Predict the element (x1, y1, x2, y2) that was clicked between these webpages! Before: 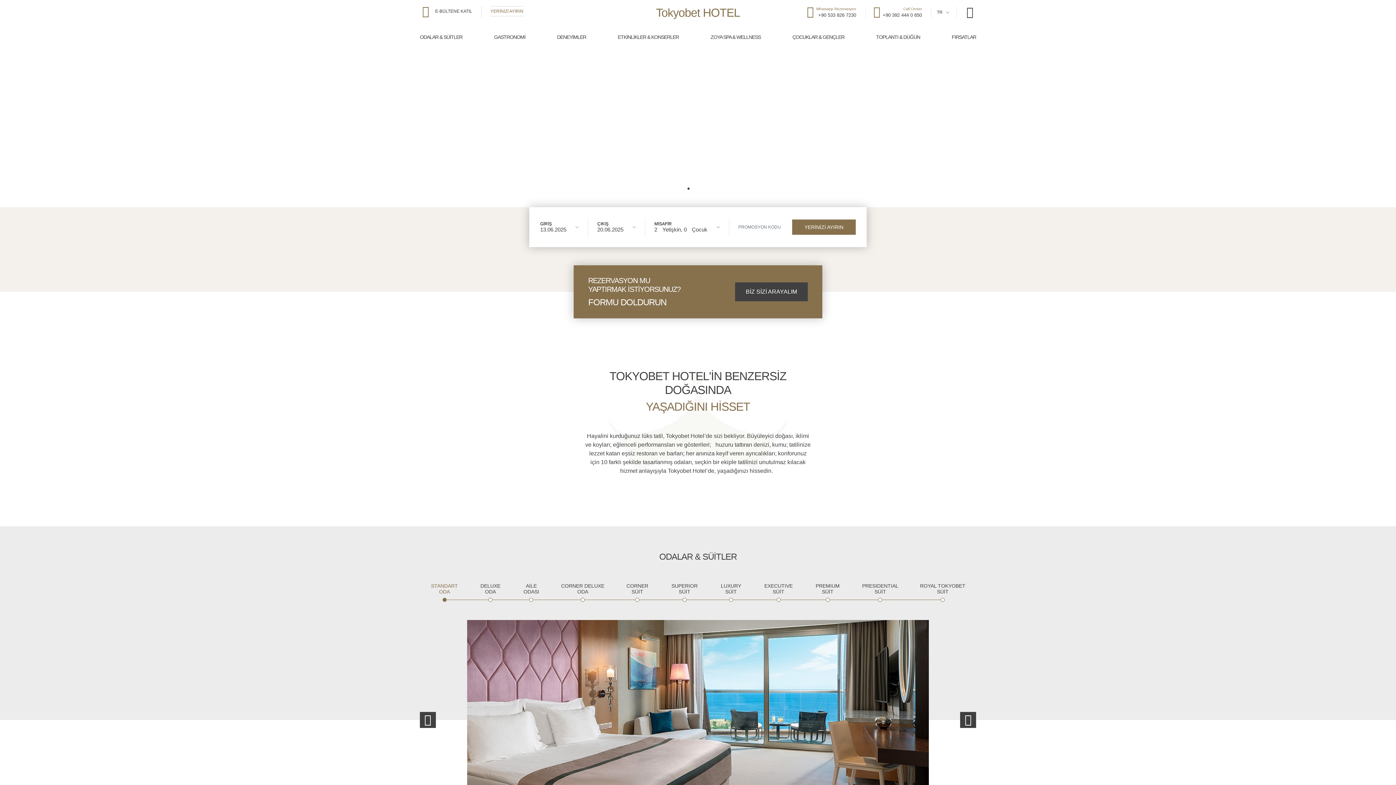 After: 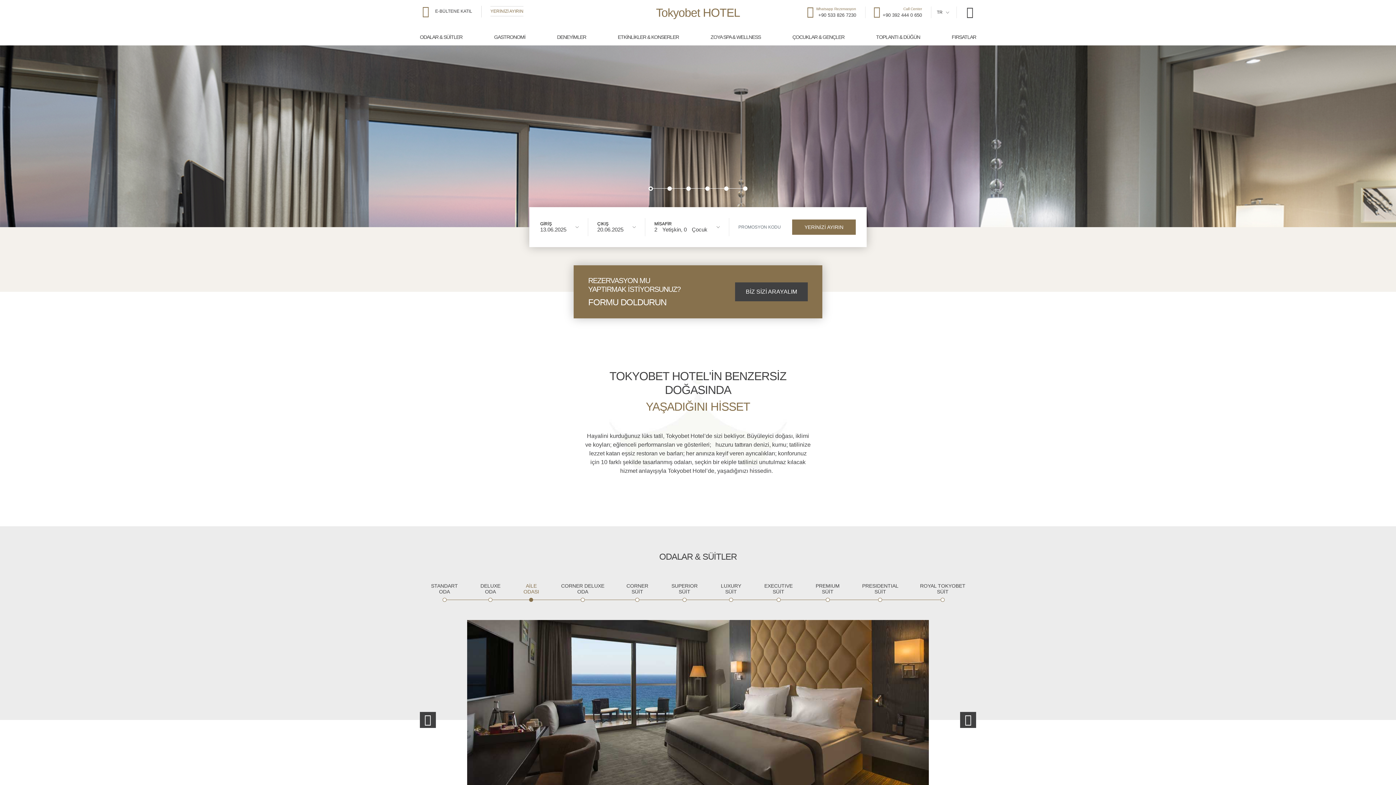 Action: label: AİLE ODASI bbox: (512, 583, 550, 602)